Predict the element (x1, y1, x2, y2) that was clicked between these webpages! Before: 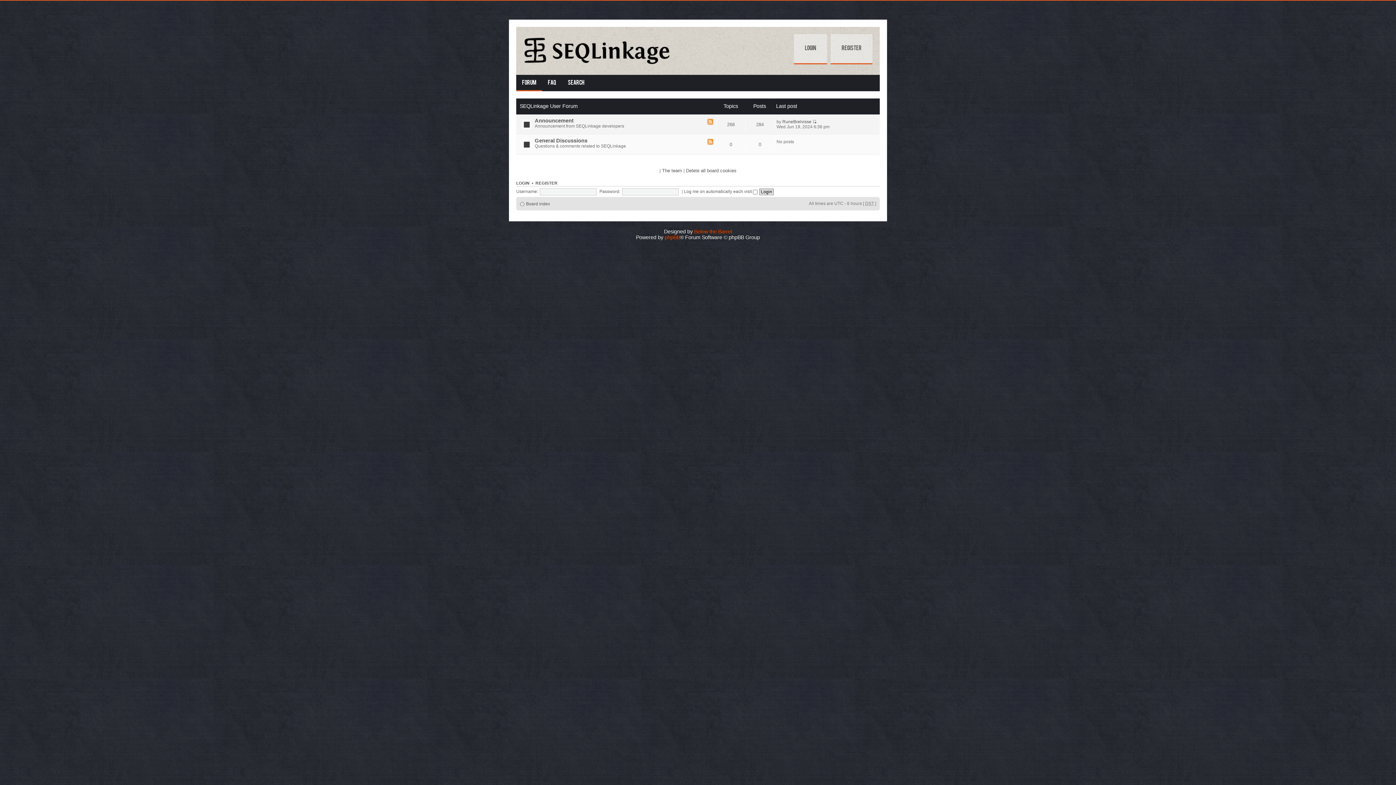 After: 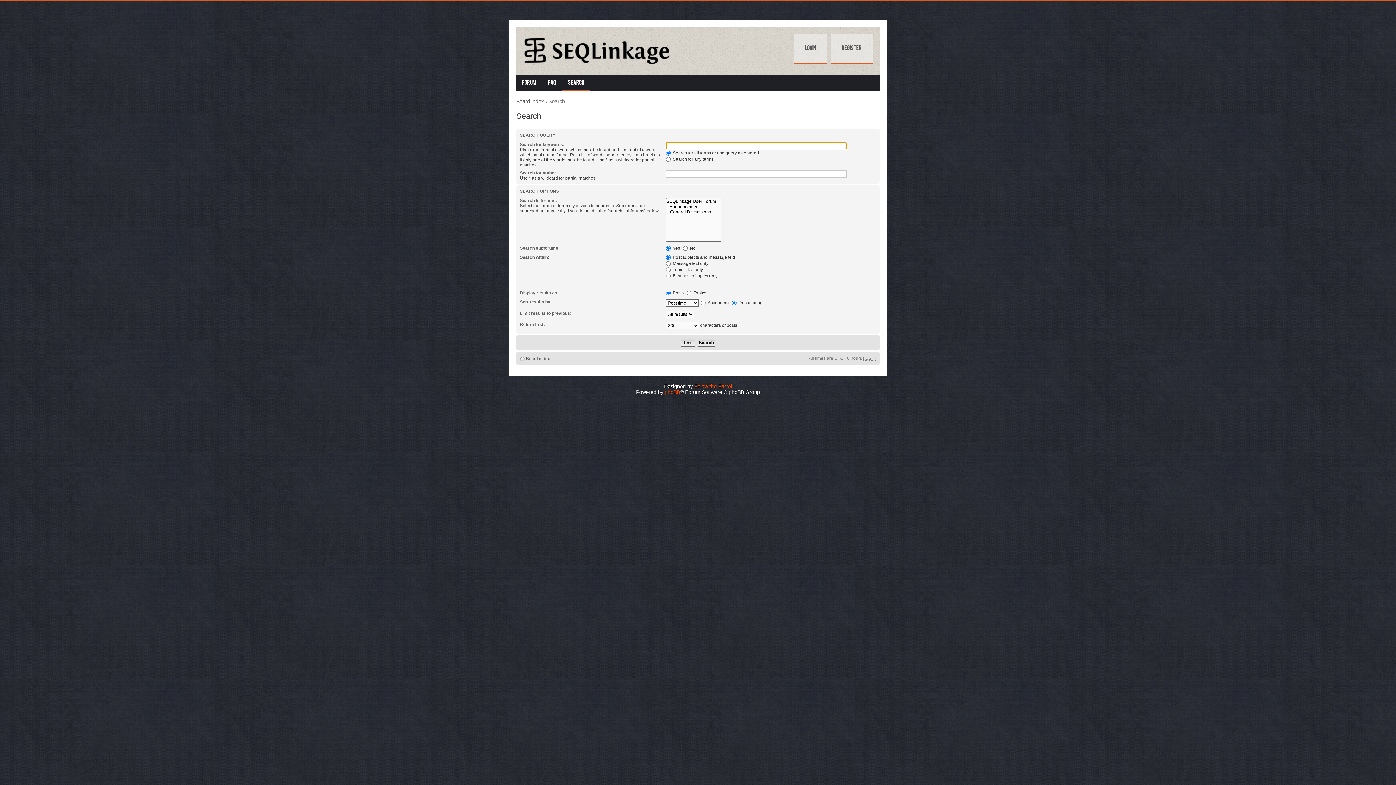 Action: bbox: (562, 74, 590, 91) label: Search